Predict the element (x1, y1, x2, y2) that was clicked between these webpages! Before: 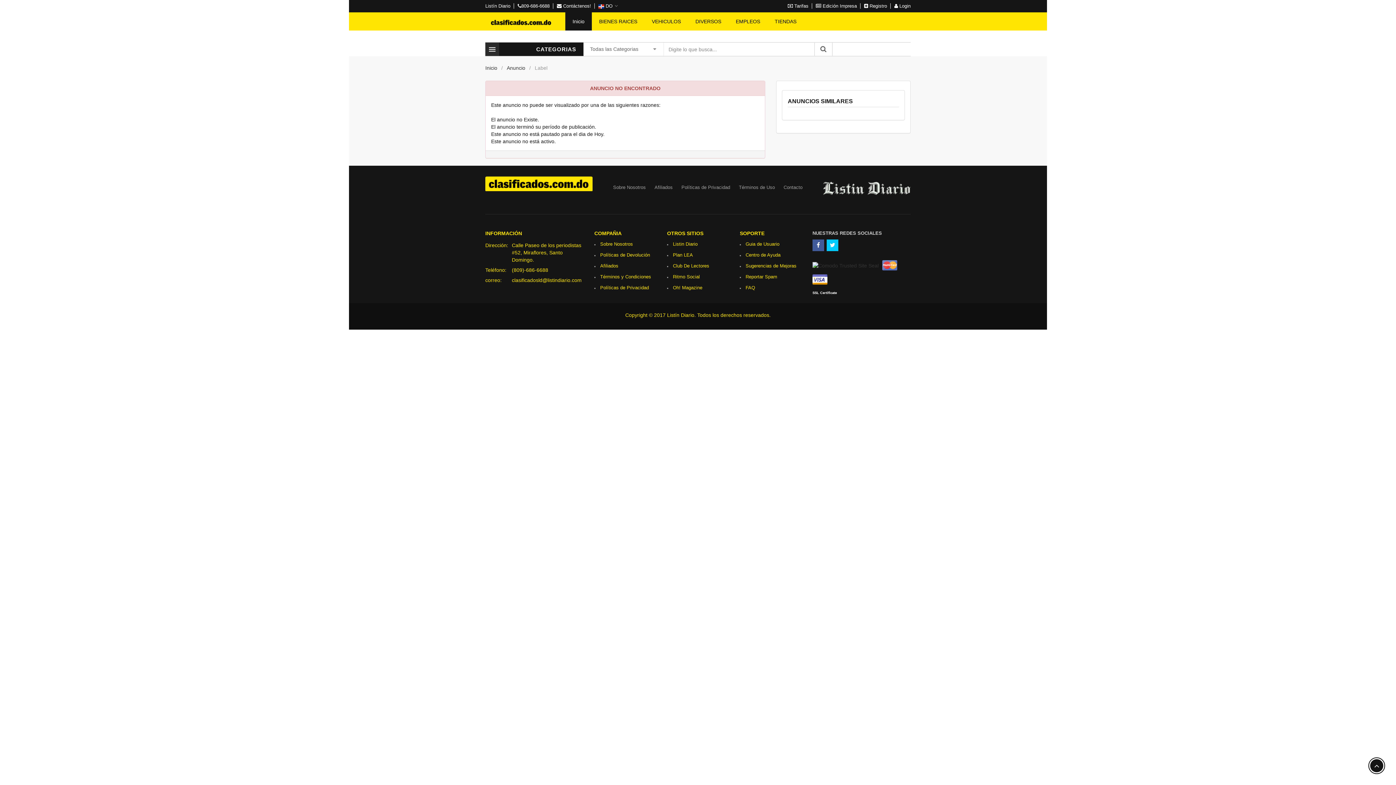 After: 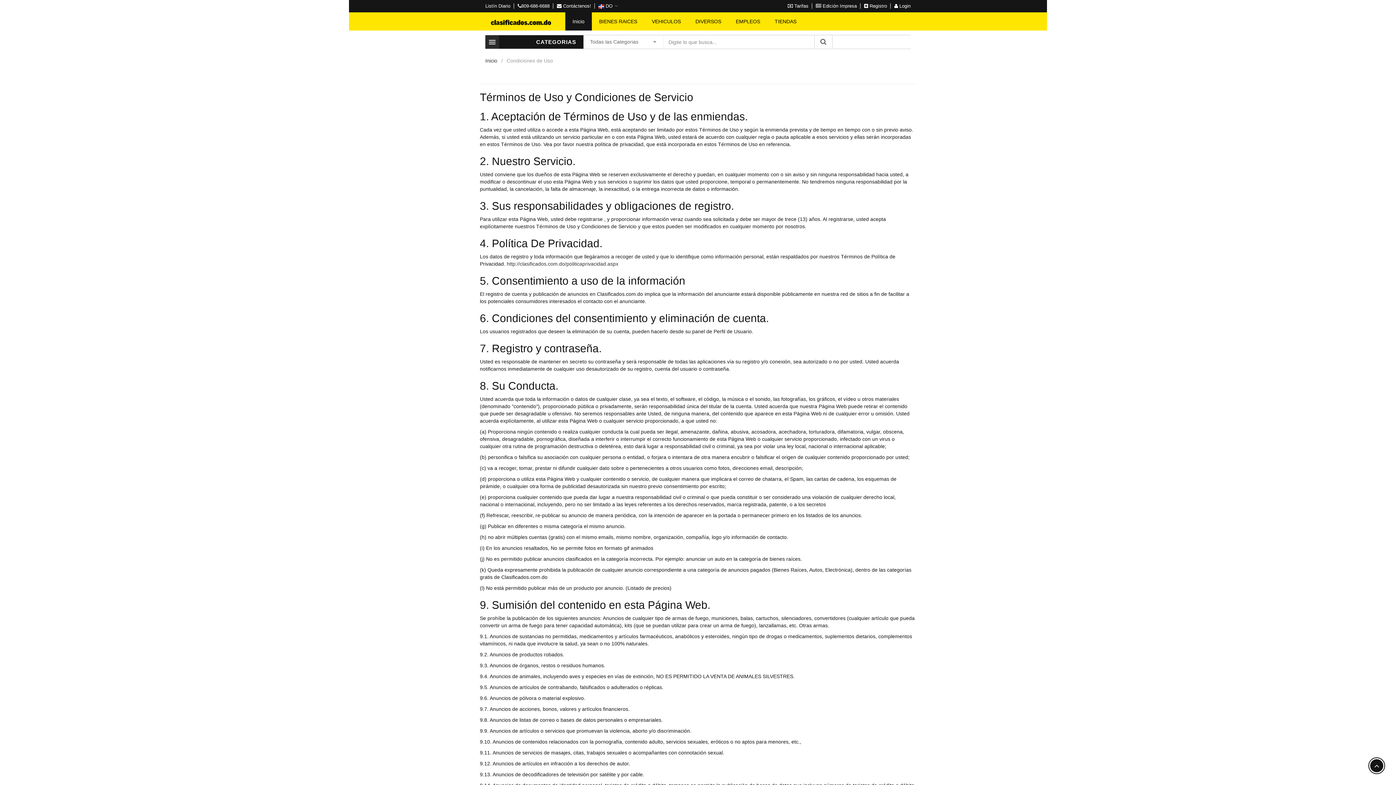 Action: label: Términos y Condiciones bbox: (600, 274, 651, 279)